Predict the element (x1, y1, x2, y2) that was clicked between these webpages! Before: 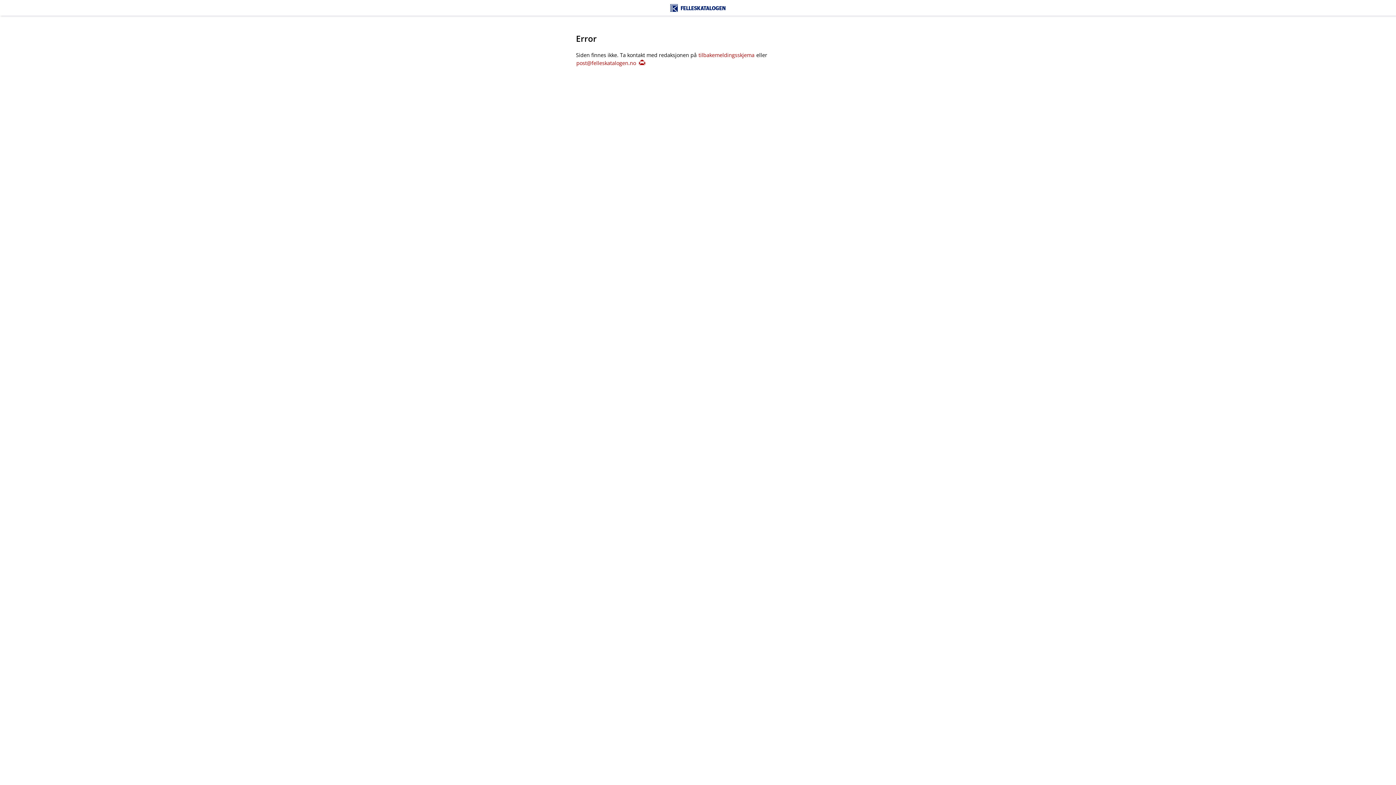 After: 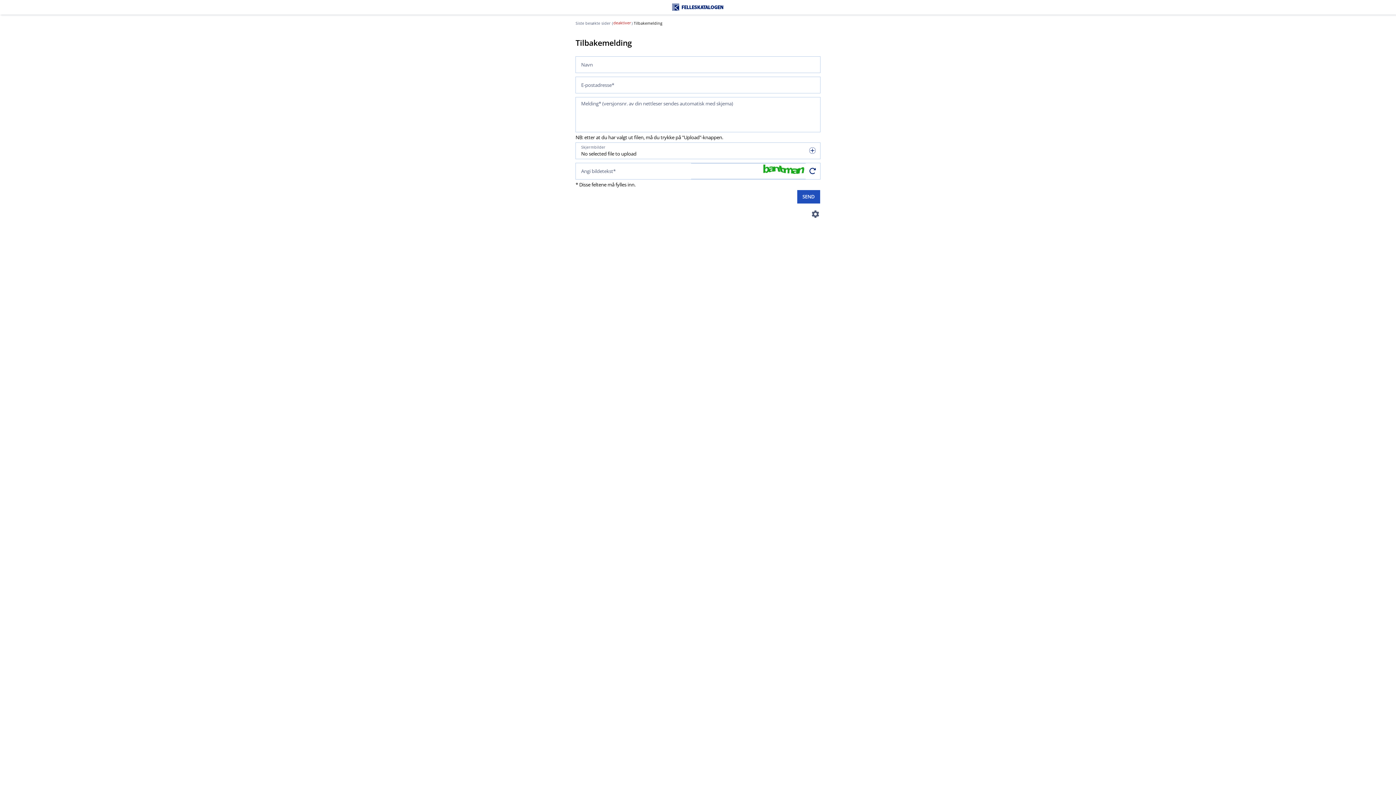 Action: bbox: (698, 51, 756, 58) label: tilbakemeldingsskjema 